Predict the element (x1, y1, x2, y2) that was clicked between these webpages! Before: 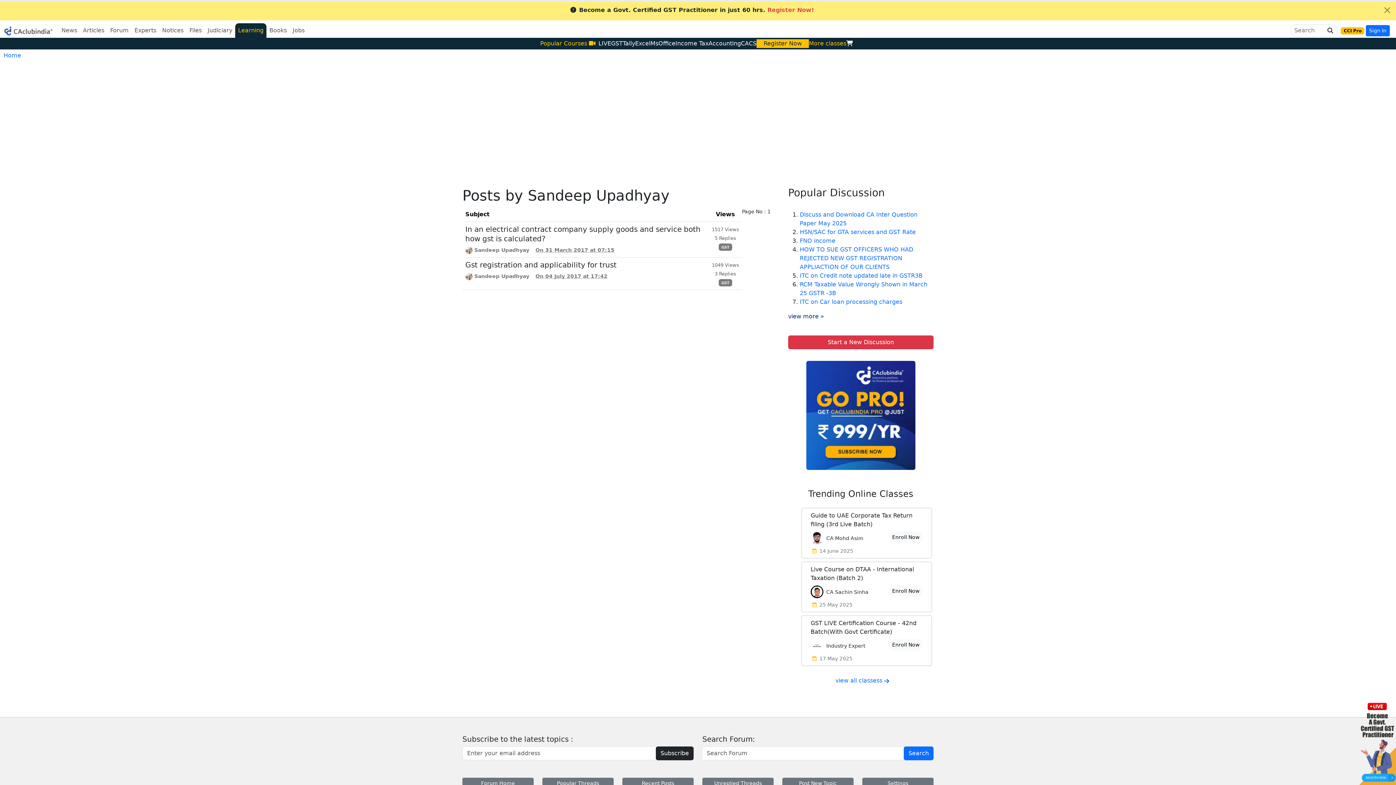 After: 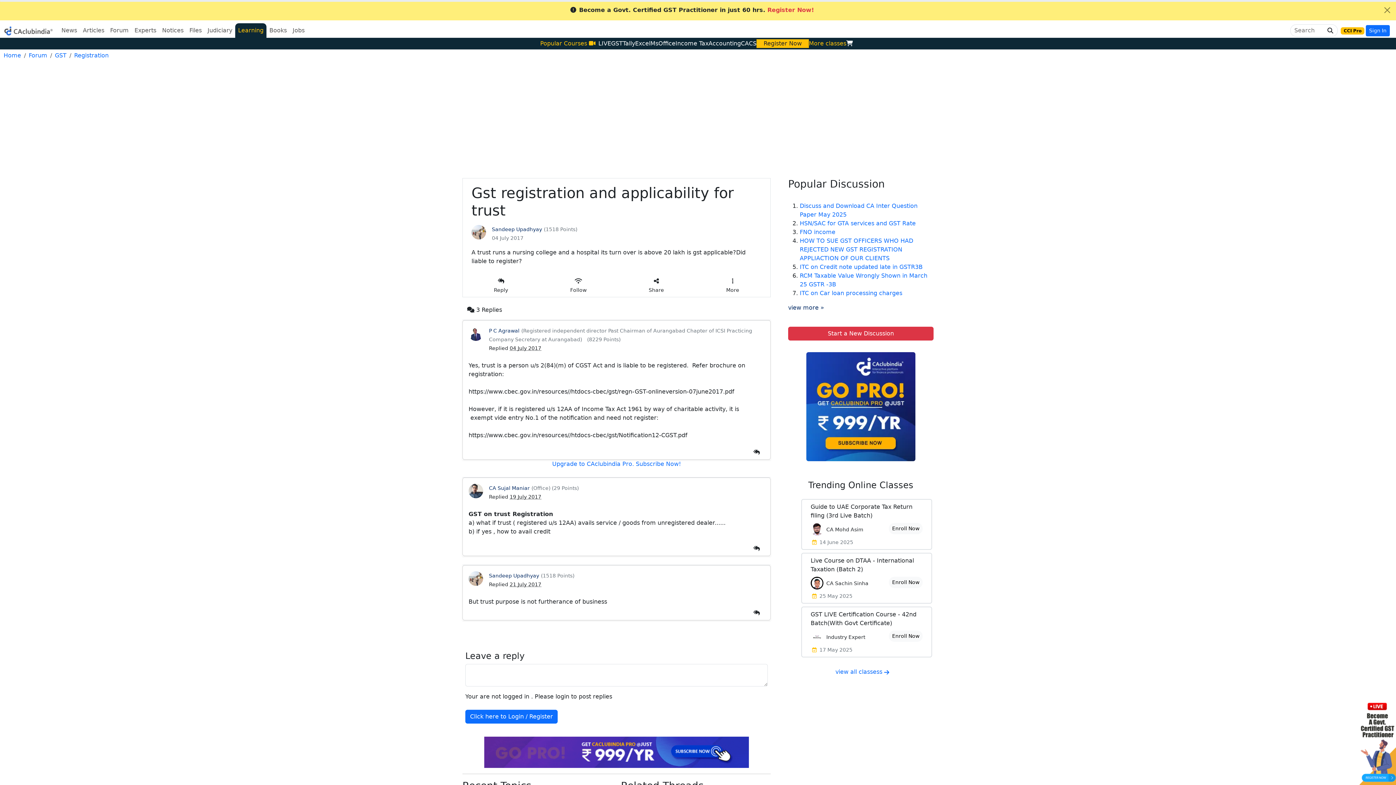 Action: label: Gst registration and applicability for trust bbox: (465, 260, 616, 269)